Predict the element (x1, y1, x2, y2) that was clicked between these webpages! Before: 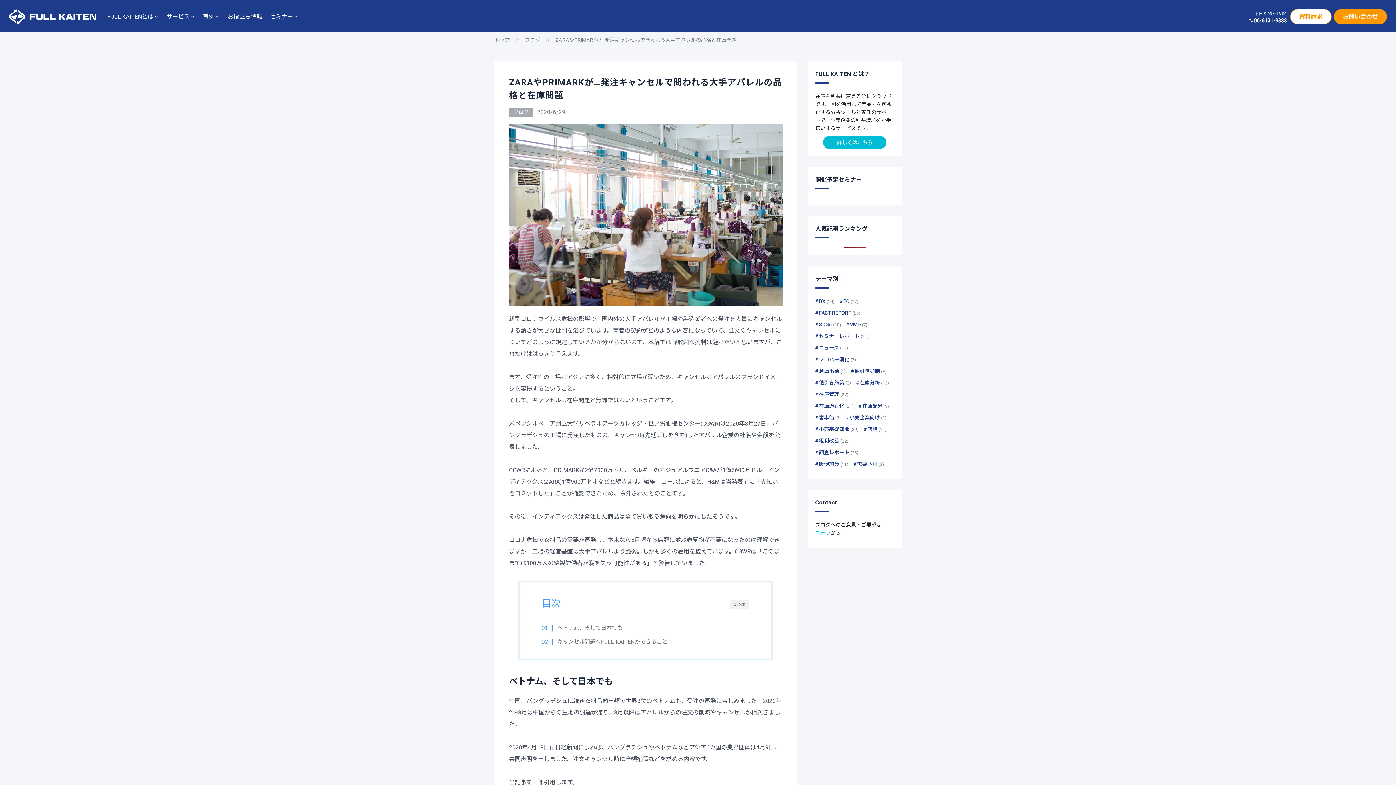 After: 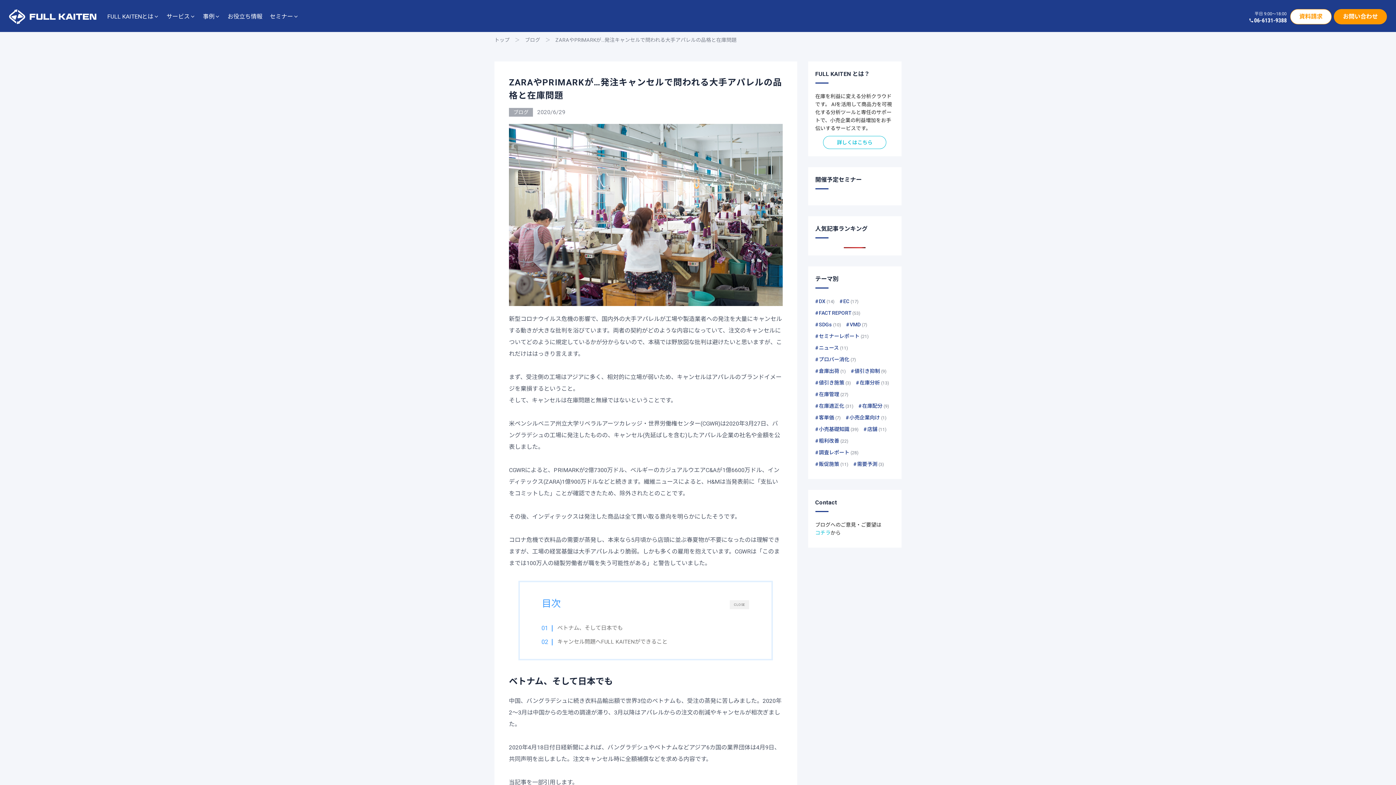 Action: label: 詳しくはこちら bbox: (823, 136, 886, 149)